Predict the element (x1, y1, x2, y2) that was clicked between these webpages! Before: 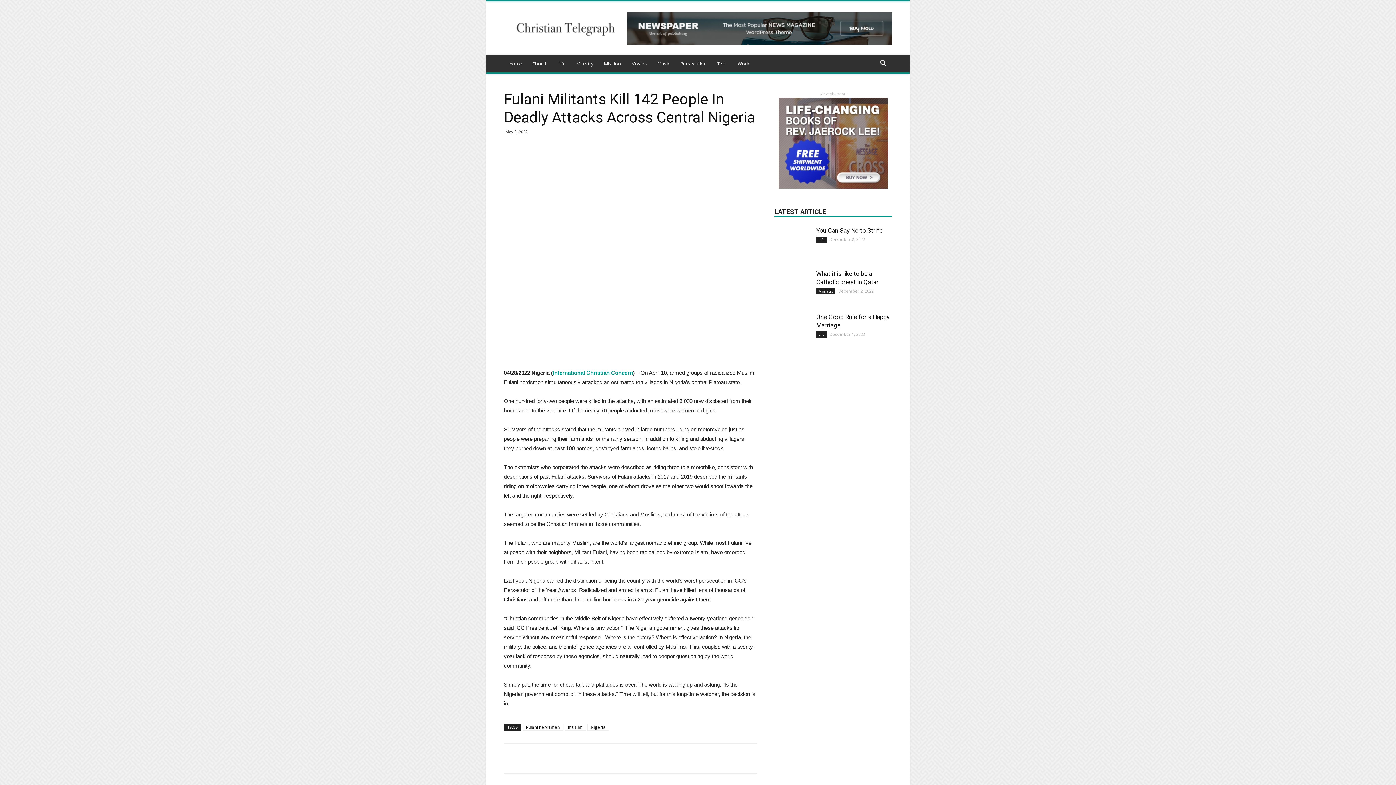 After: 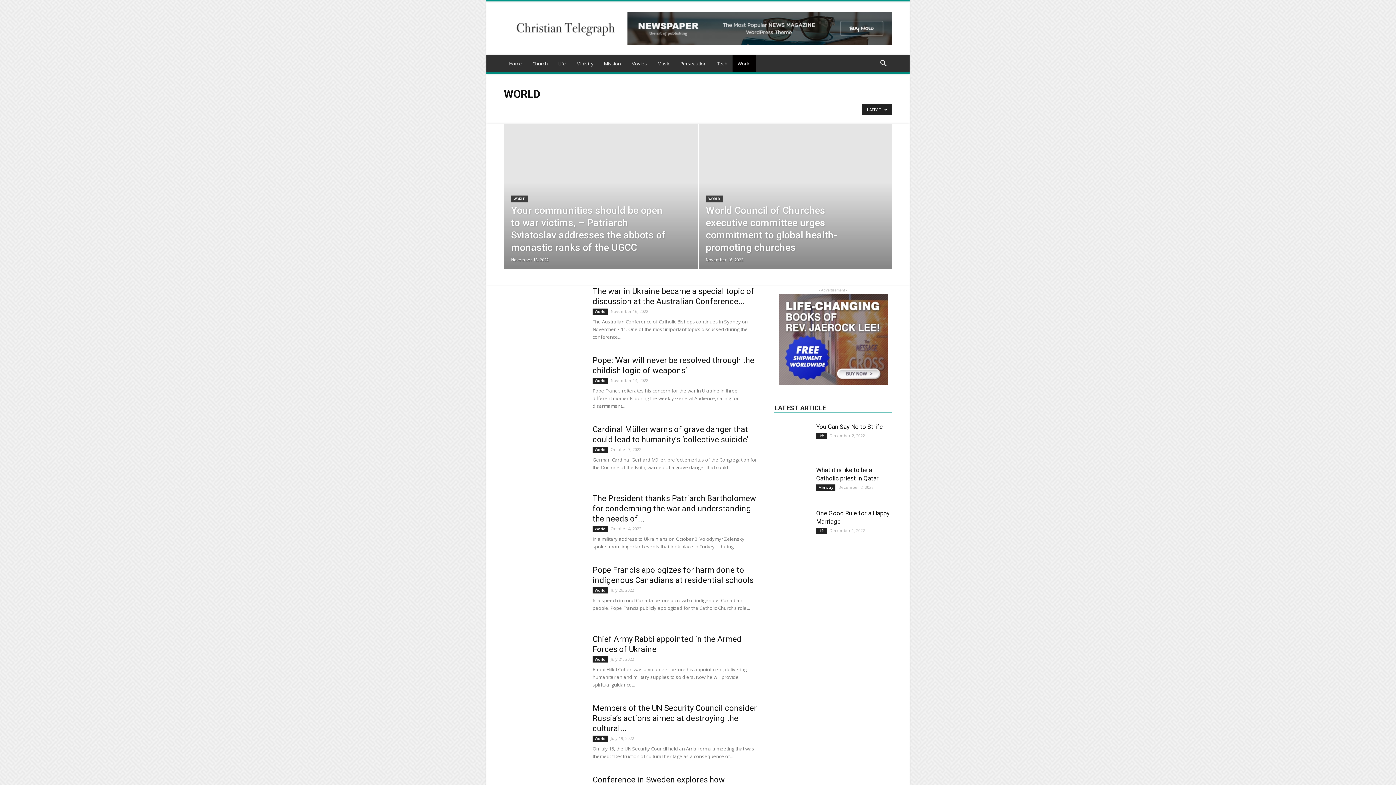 Action: bbox: (732, 54, 756, 72) label: World